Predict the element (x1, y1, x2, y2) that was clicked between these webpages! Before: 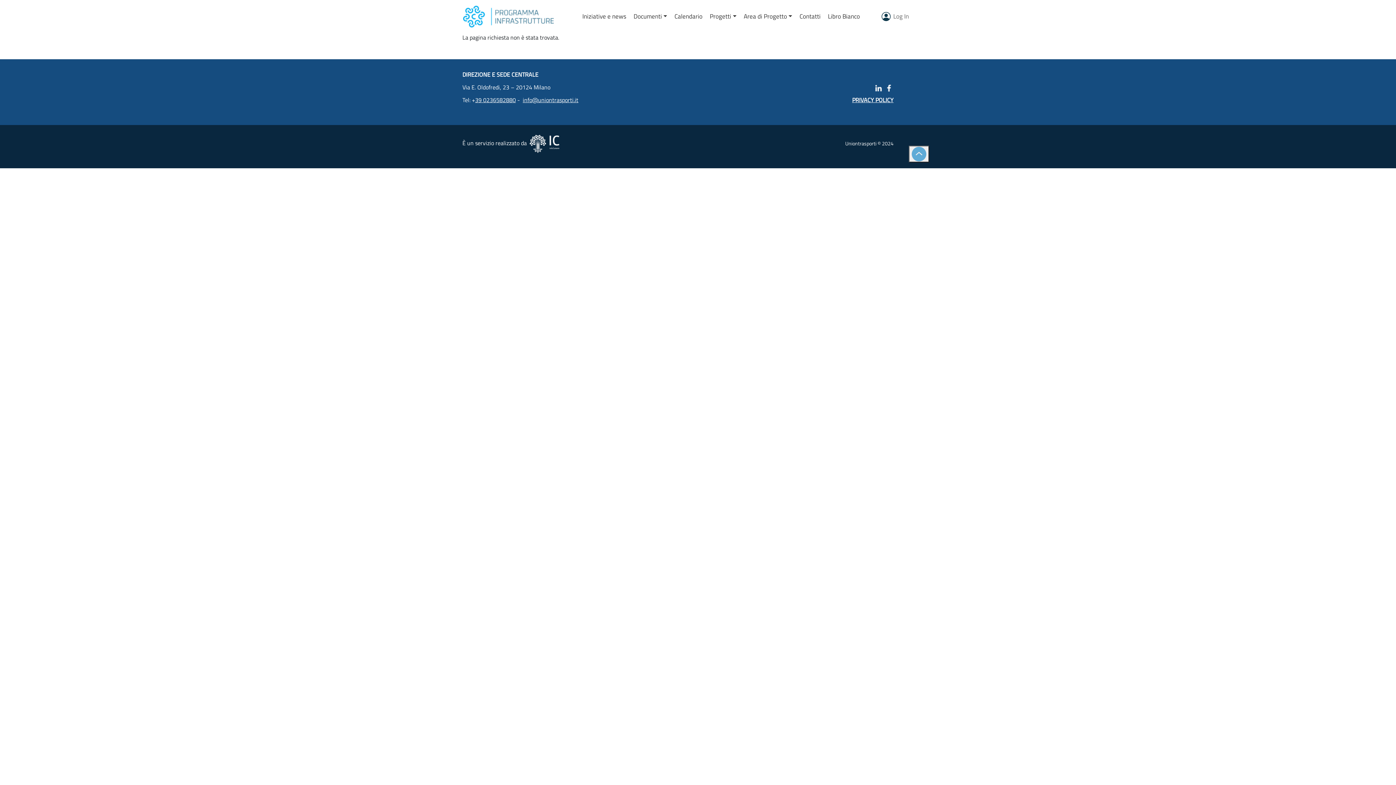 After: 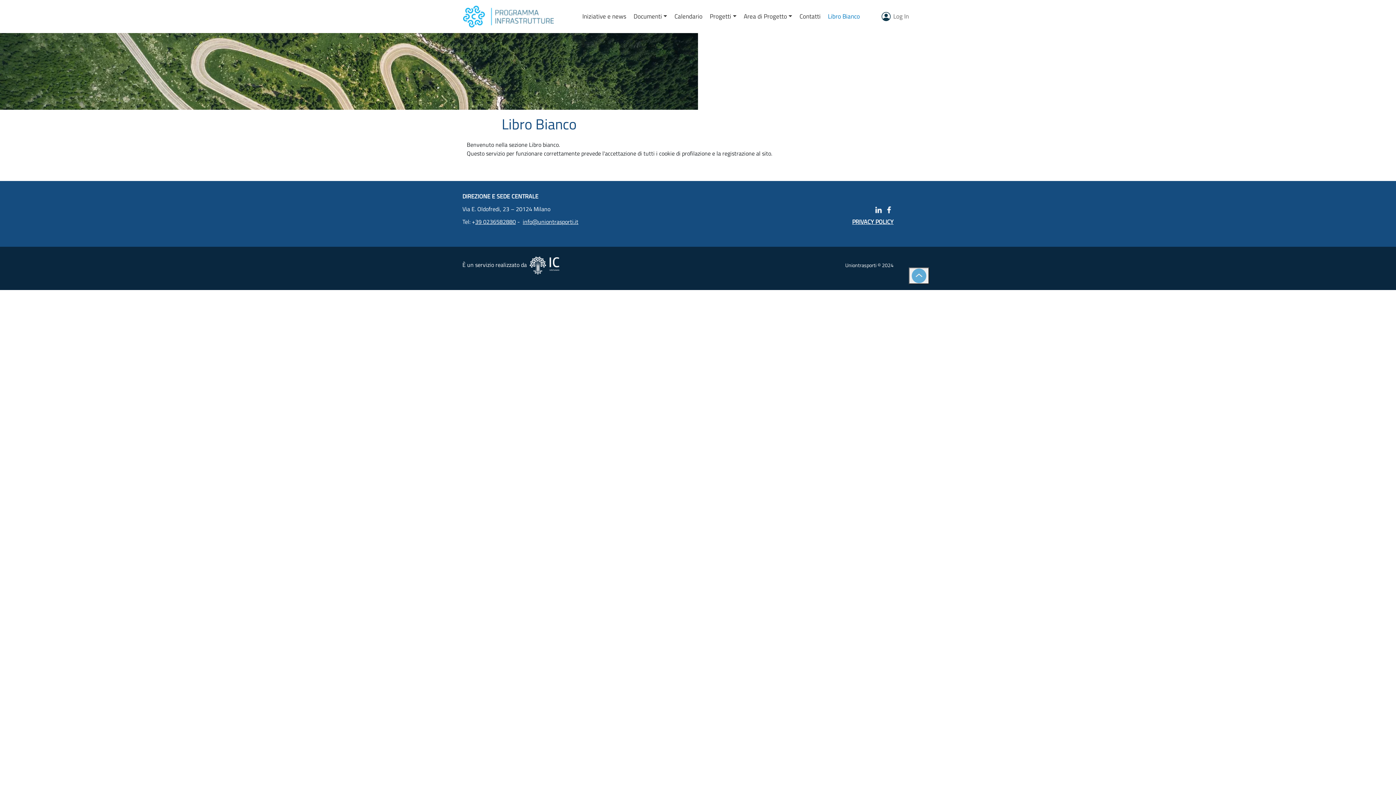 Action: label: Libro Bianco bbox: (824, 8, 863, 24)